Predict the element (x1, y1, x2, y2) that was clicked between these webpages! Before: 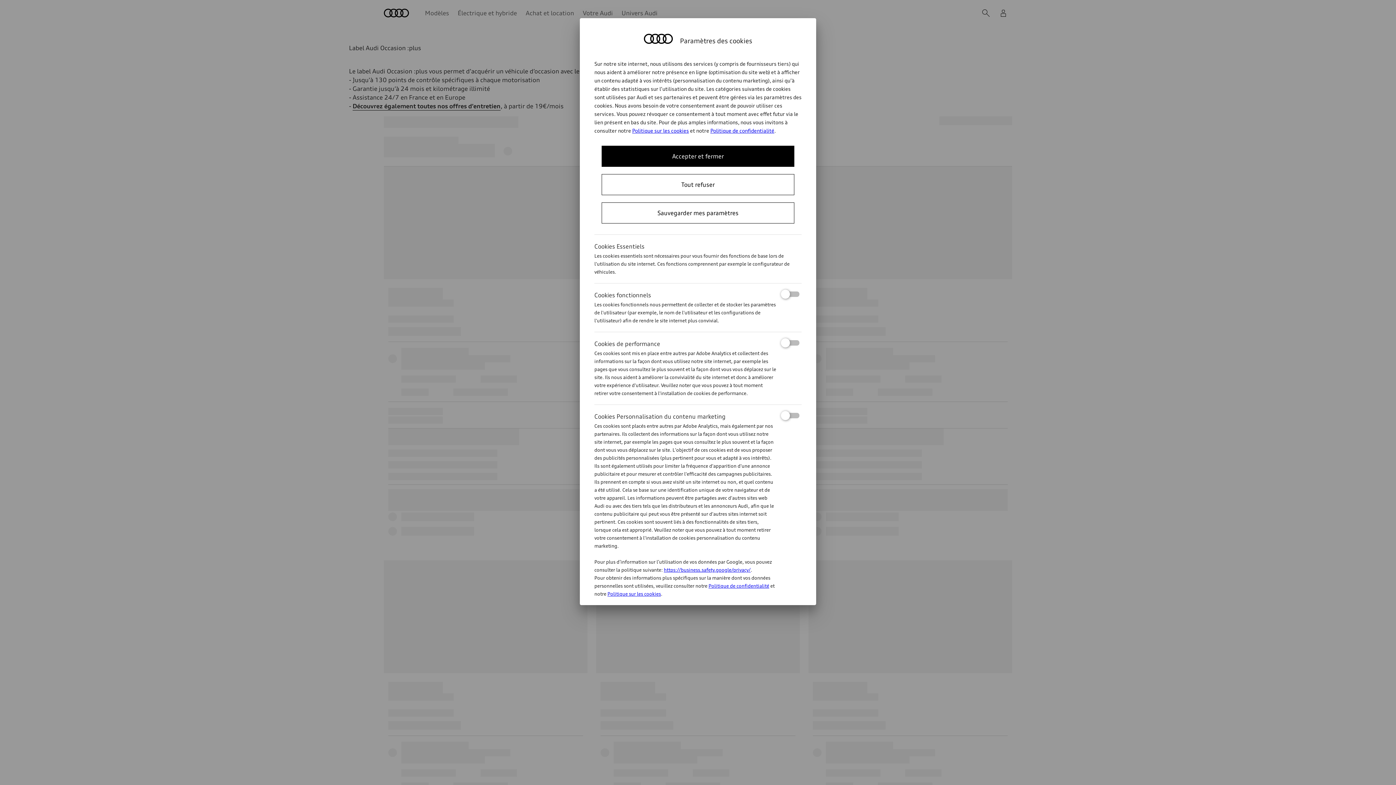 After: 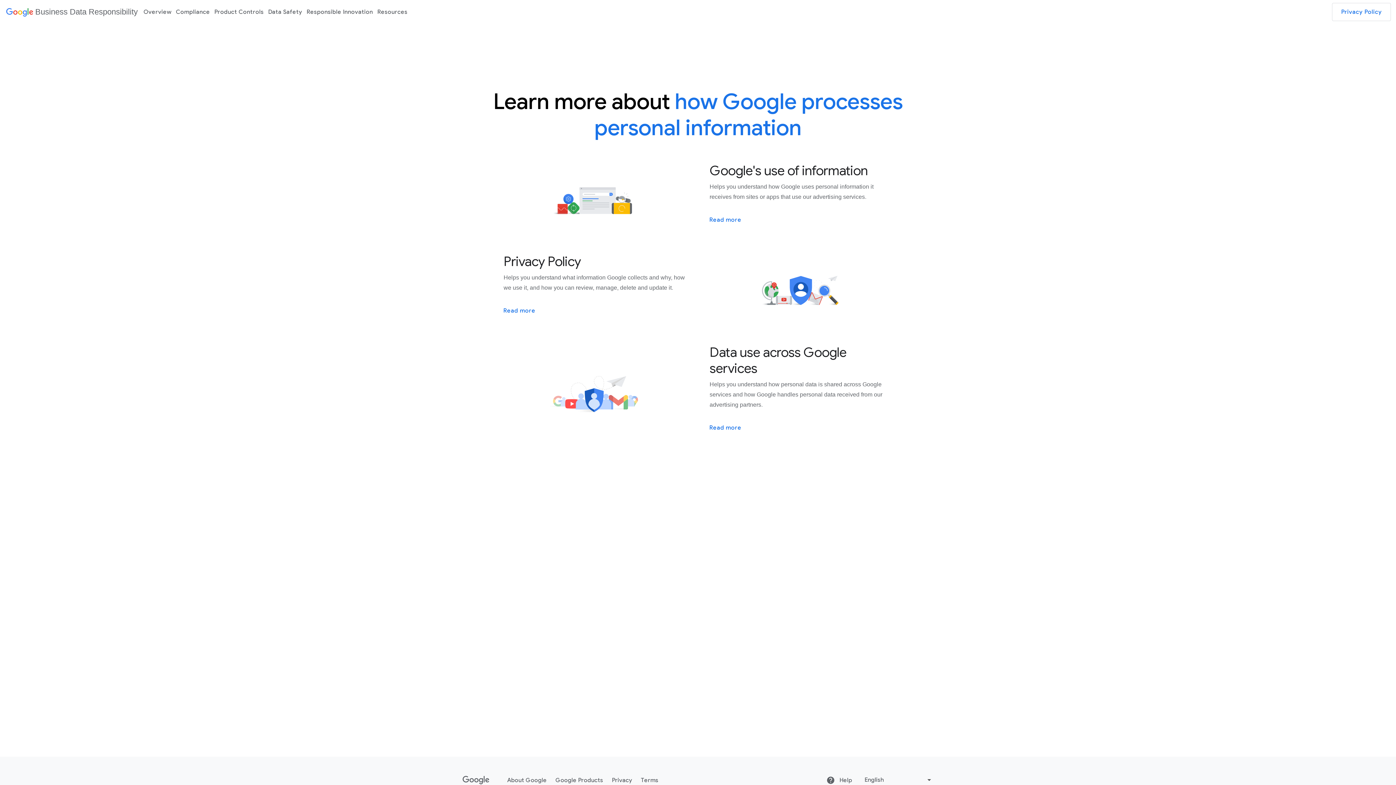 Action: label: https://business.safety.google/privacy/ bbox: (664, 567, 750, 573)